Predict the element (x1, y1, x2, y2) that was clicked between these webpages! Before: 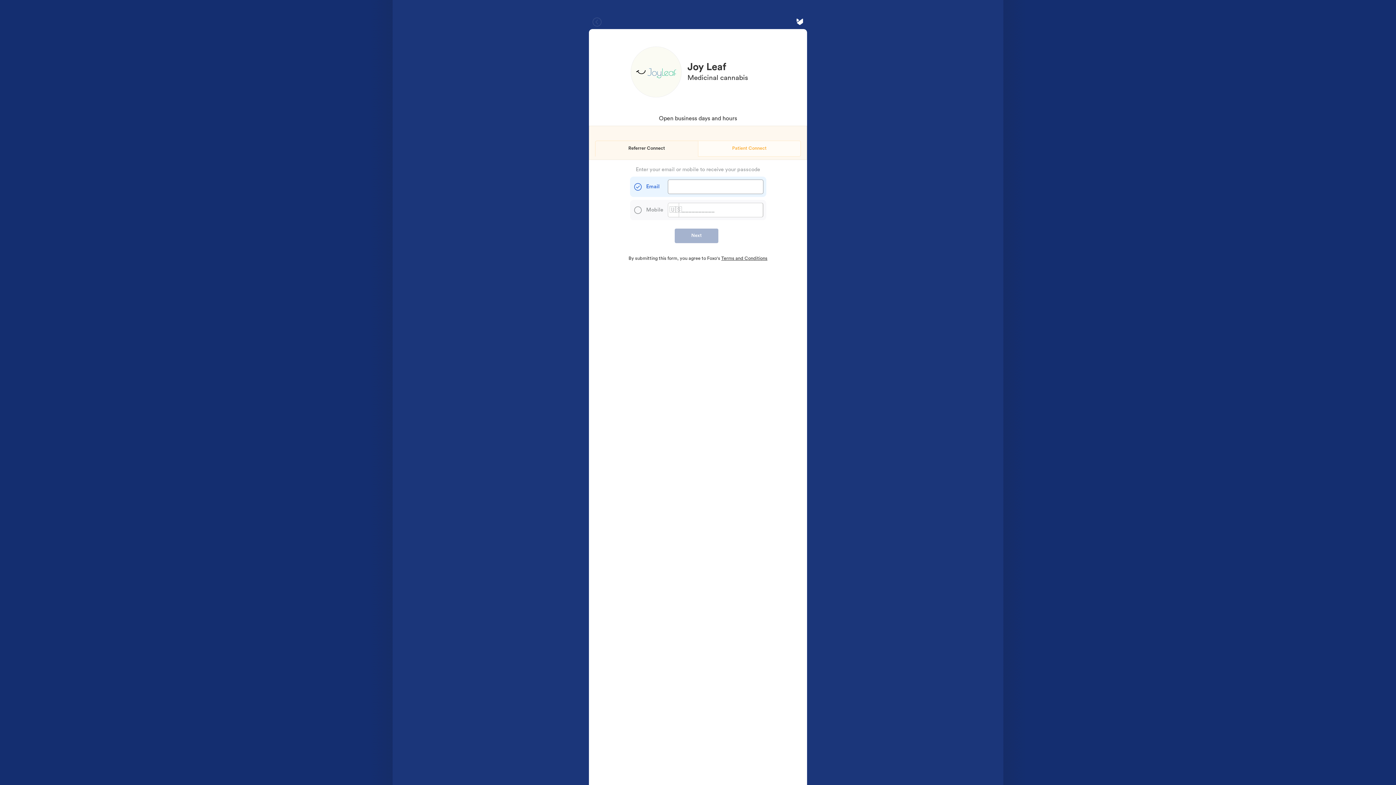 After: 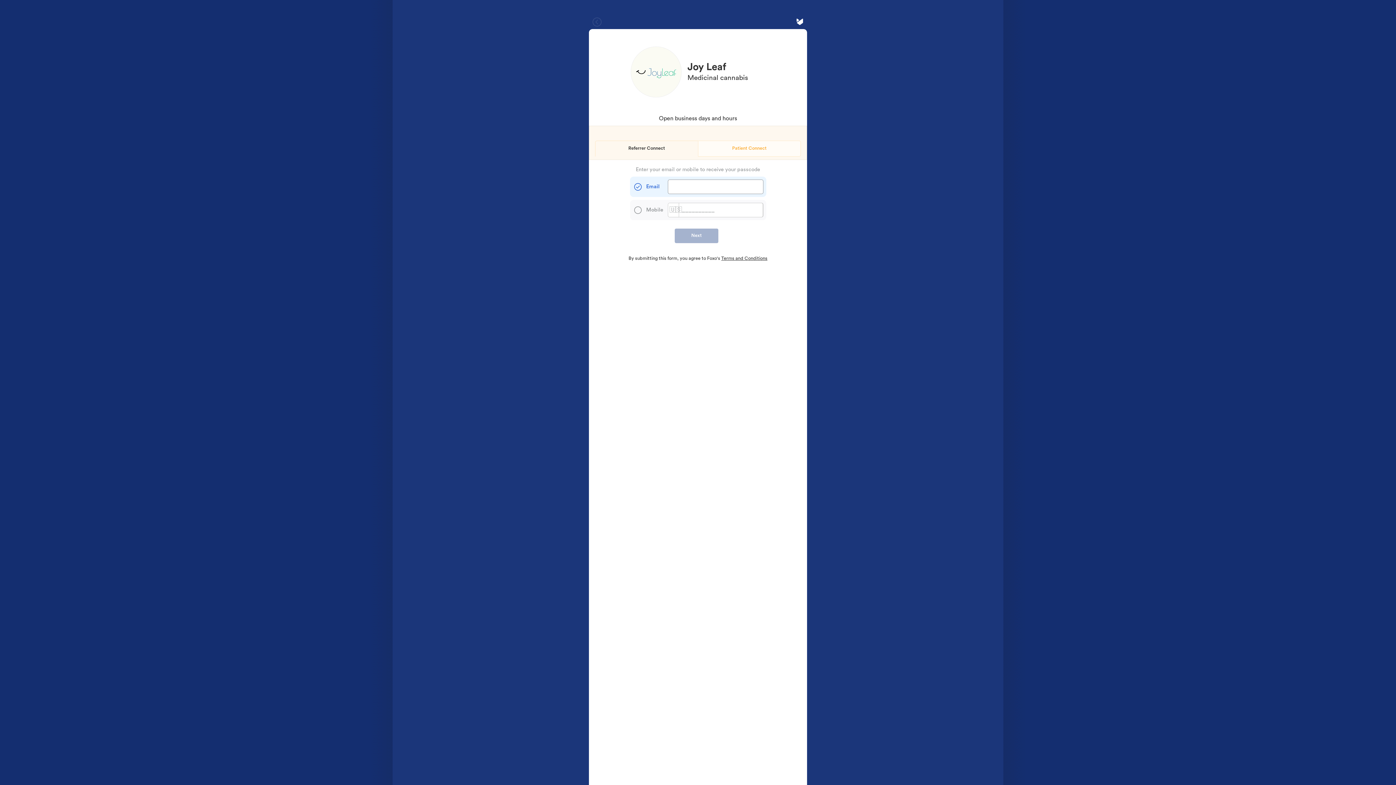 Action: bbox: (721, 256, 767, 260) label: Terms and Conditions